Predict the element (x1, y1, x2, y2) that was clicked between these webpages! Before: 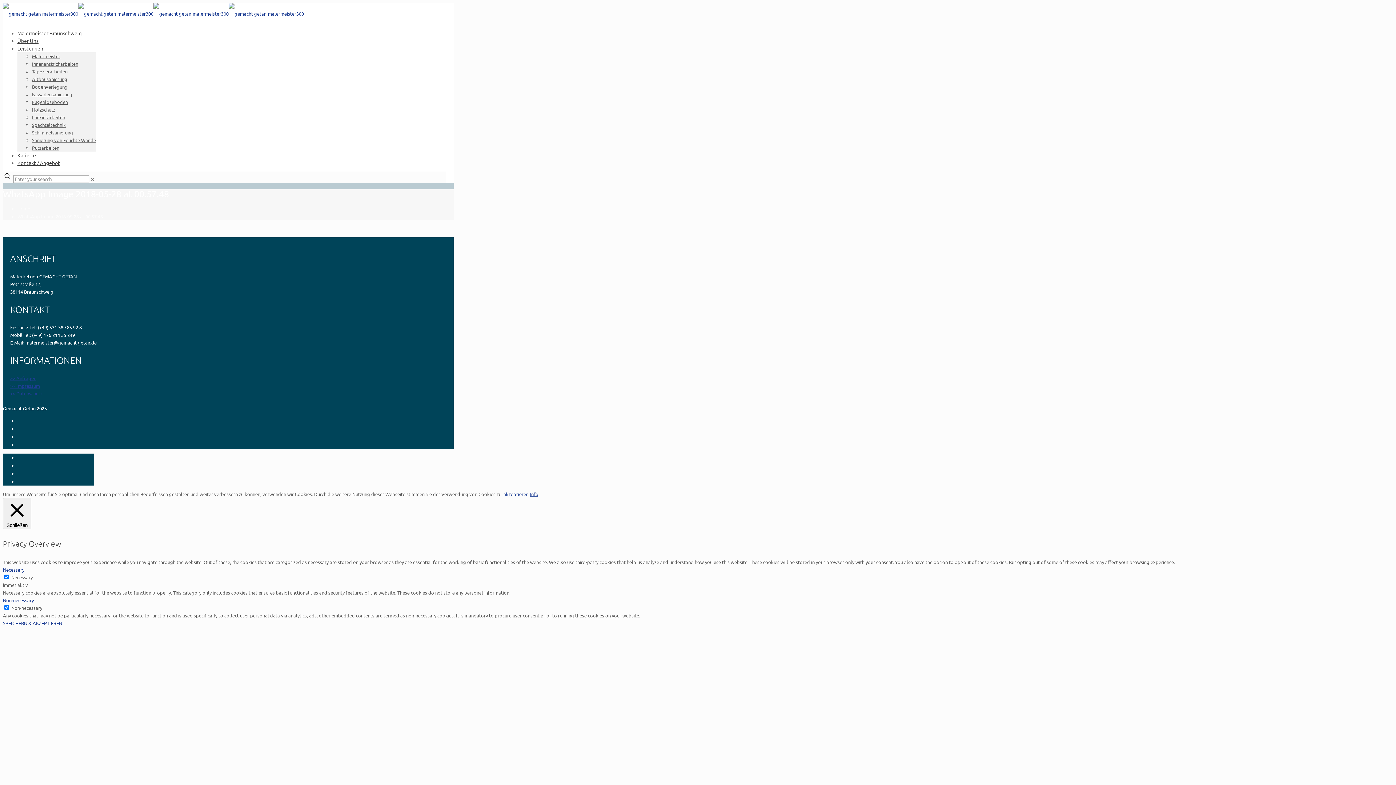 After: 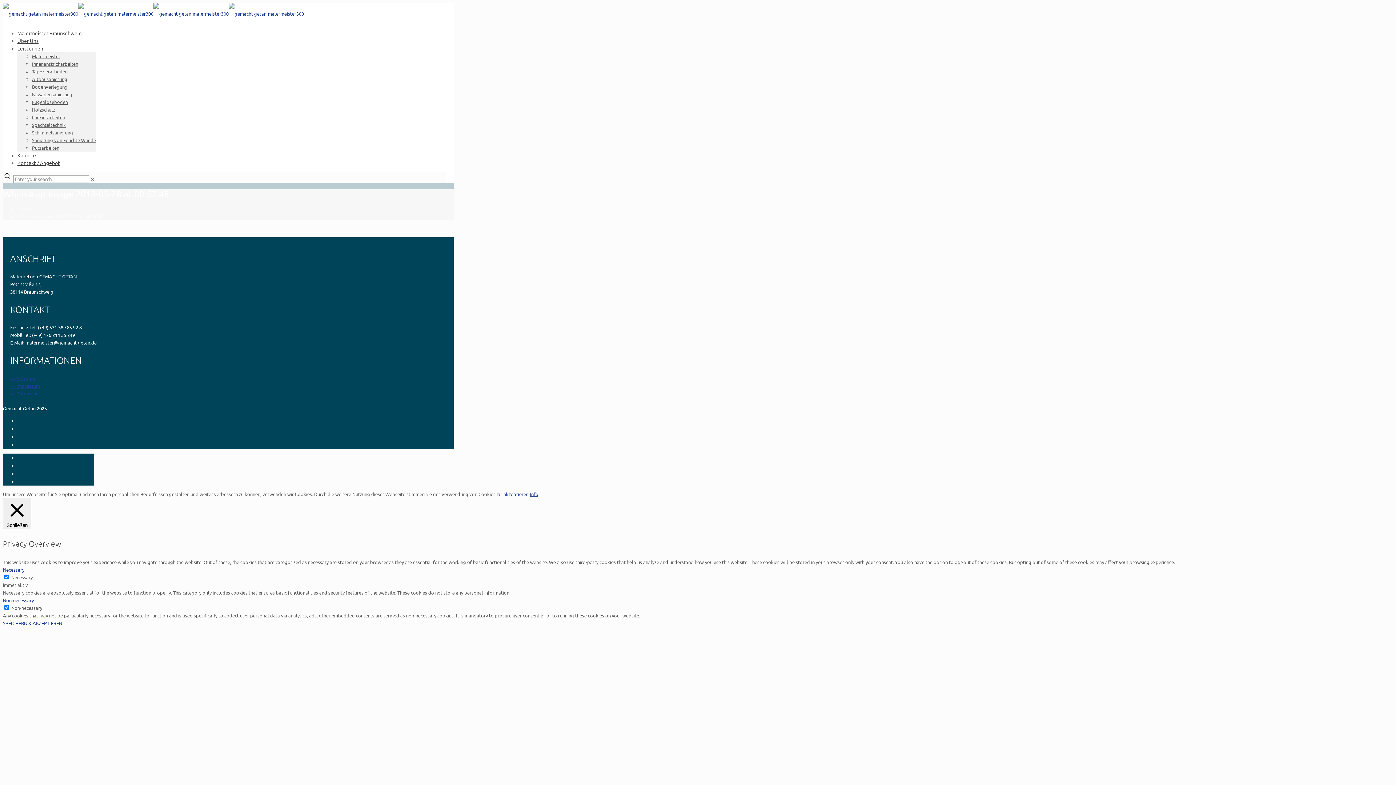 Action: bbox: (529, 491, 538, 497) label: Info